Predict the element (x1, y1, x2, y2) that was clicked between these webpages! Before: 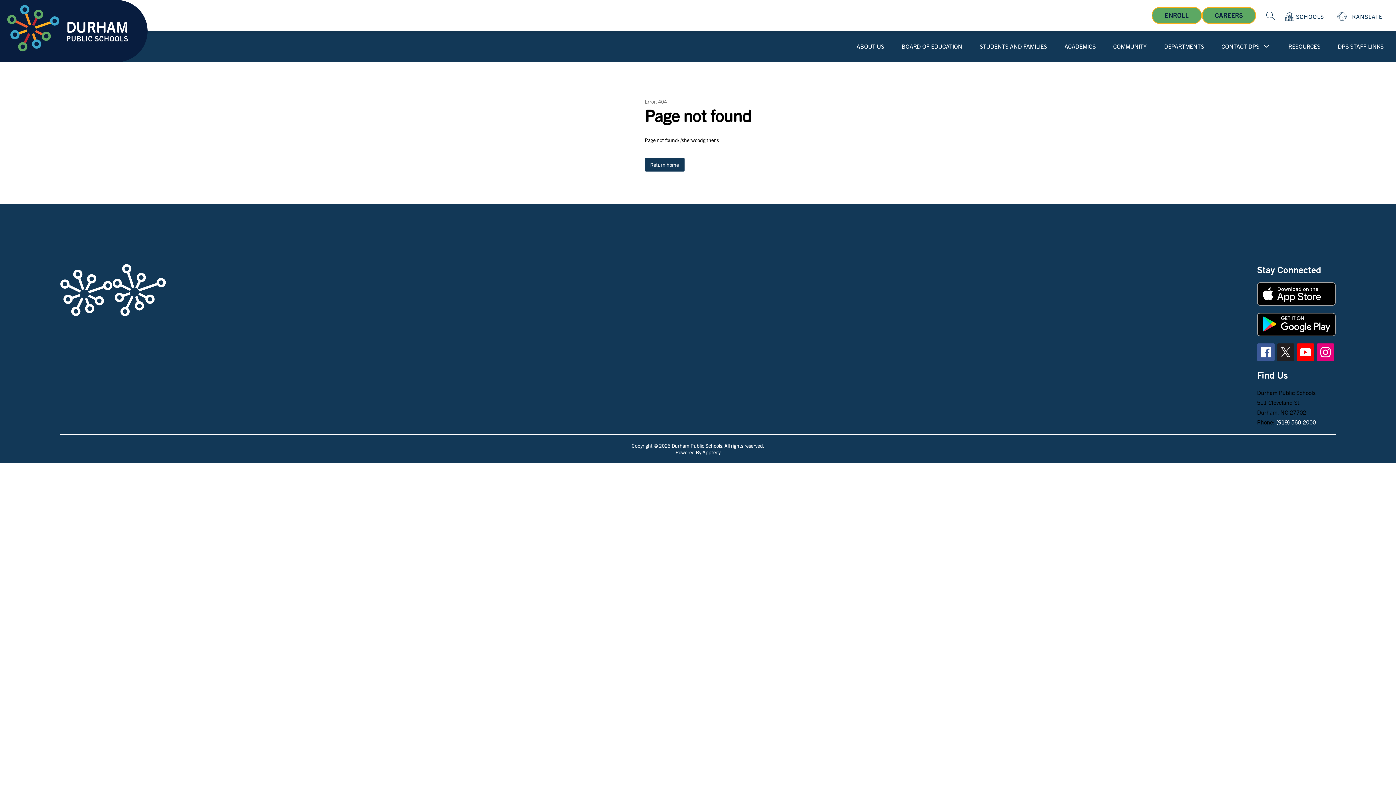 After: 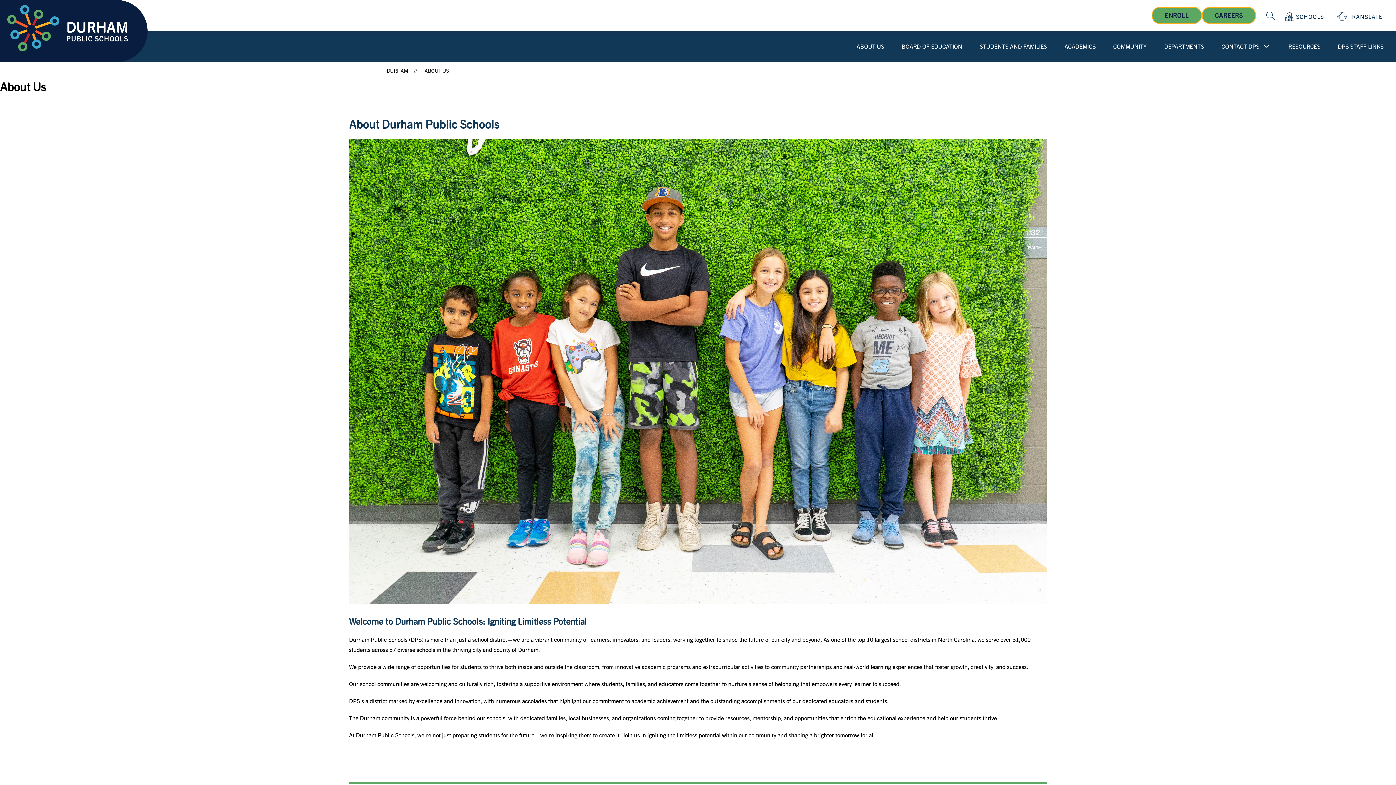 Action: label: ABOUT US bbox: (856, 42, 884, 50)